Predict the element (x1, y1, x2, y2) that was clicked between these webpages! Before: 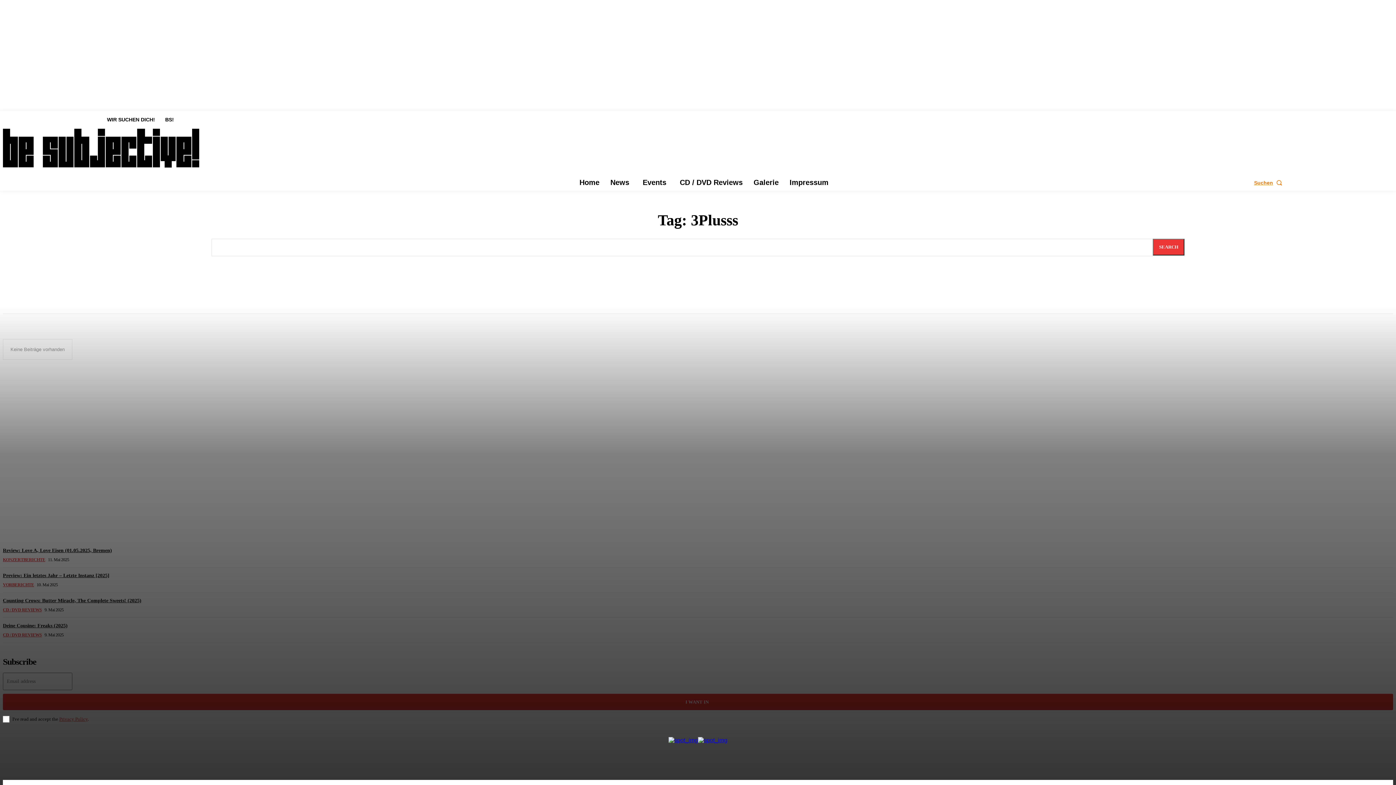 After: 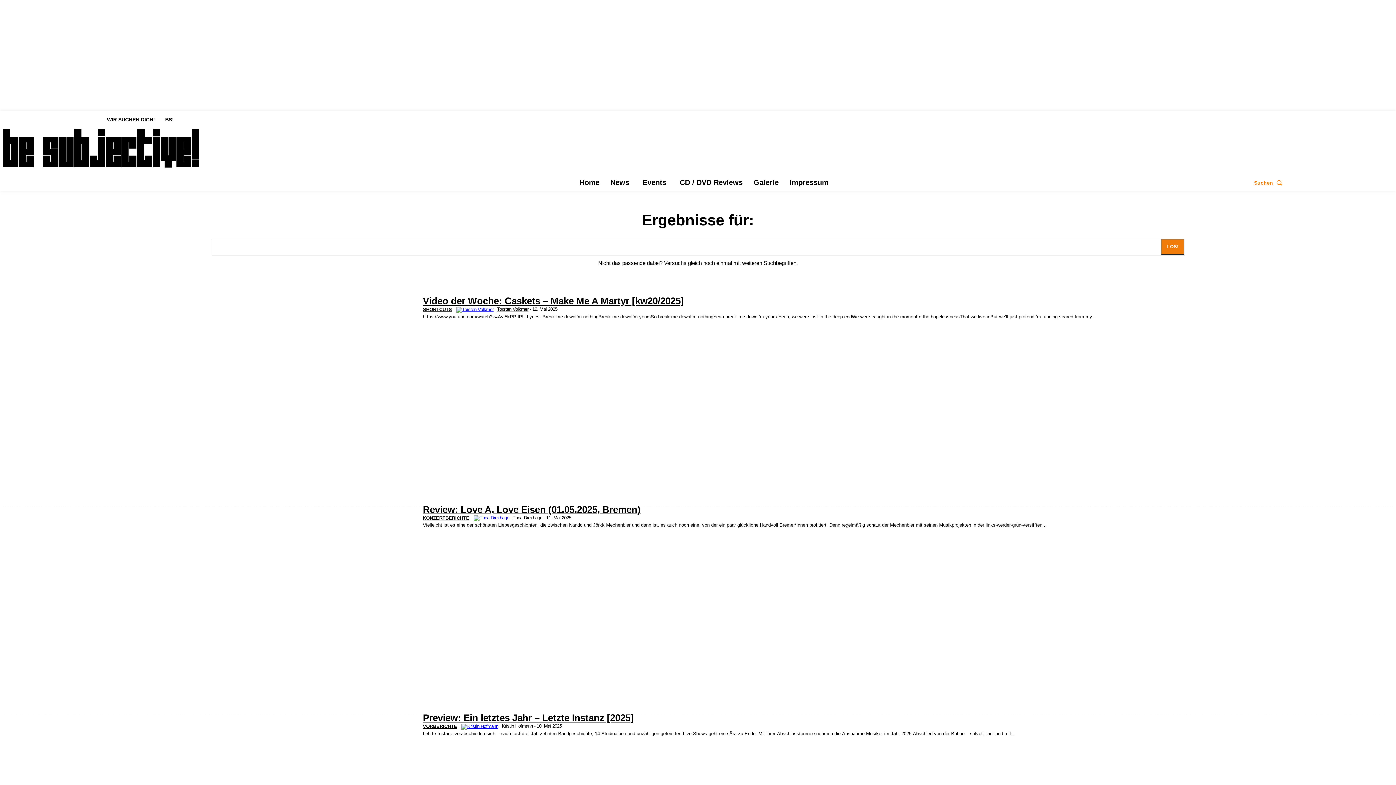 Action: label: Search bbox: (1153, 238, 1184, 255)